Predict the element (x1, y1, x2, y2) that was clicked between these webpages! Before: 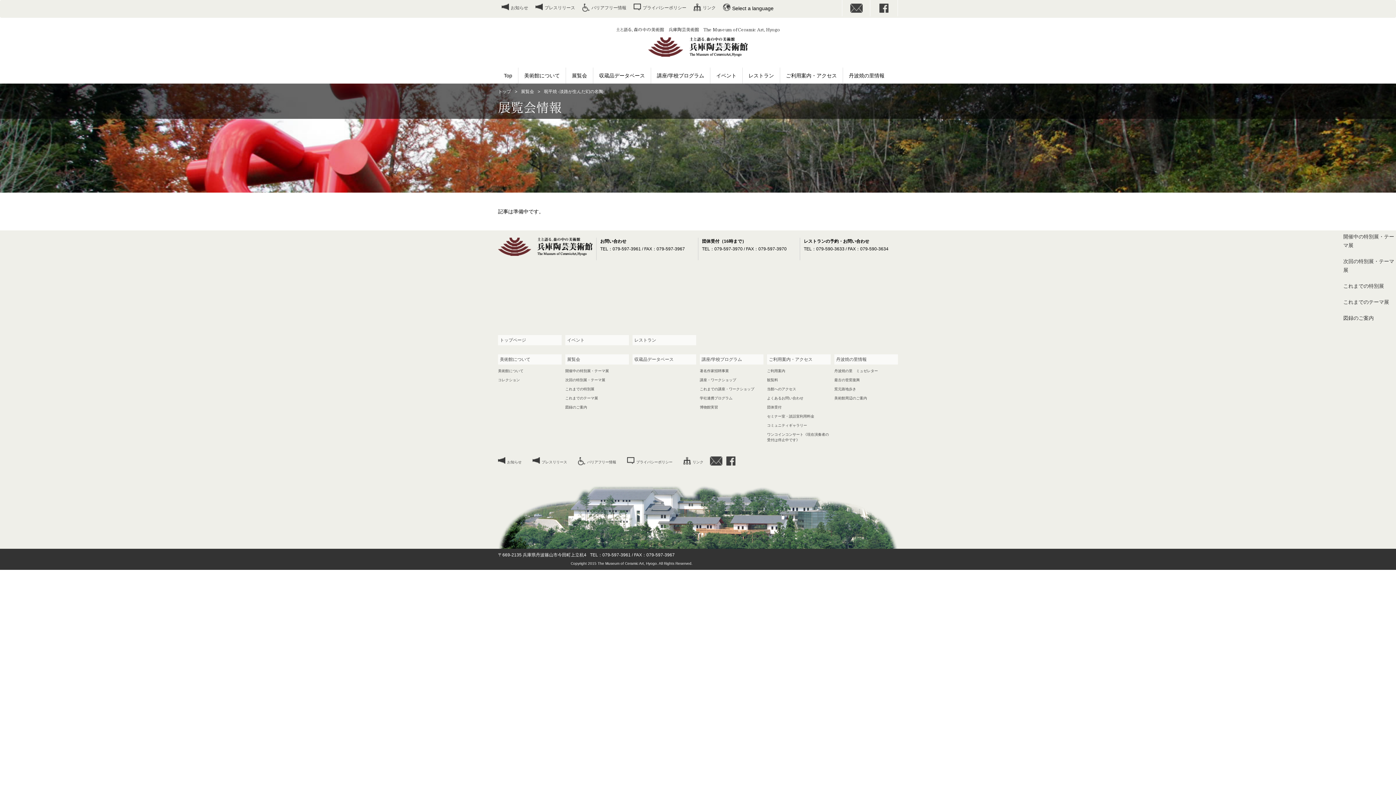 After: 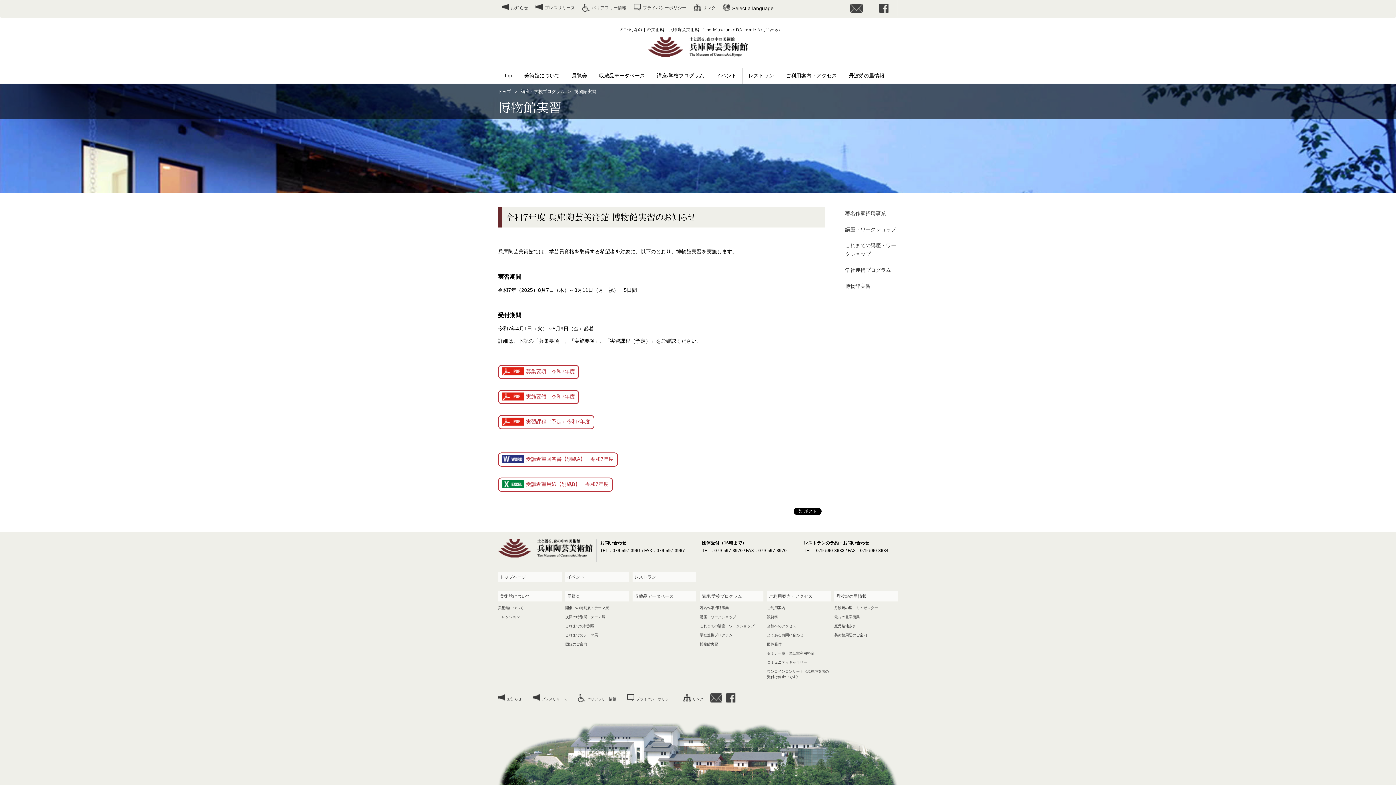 Action: bbox: (700, 405, 718, 409) label: 博物館実習